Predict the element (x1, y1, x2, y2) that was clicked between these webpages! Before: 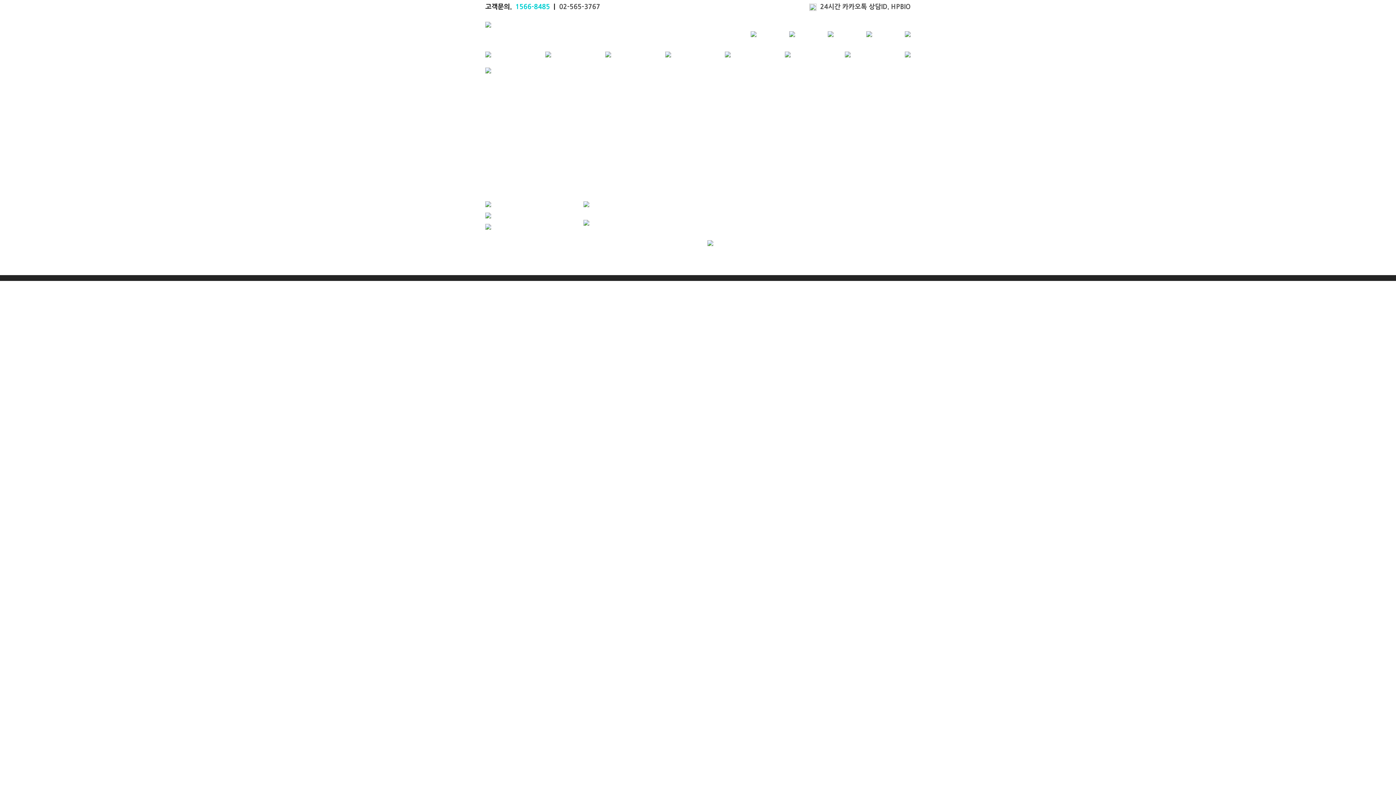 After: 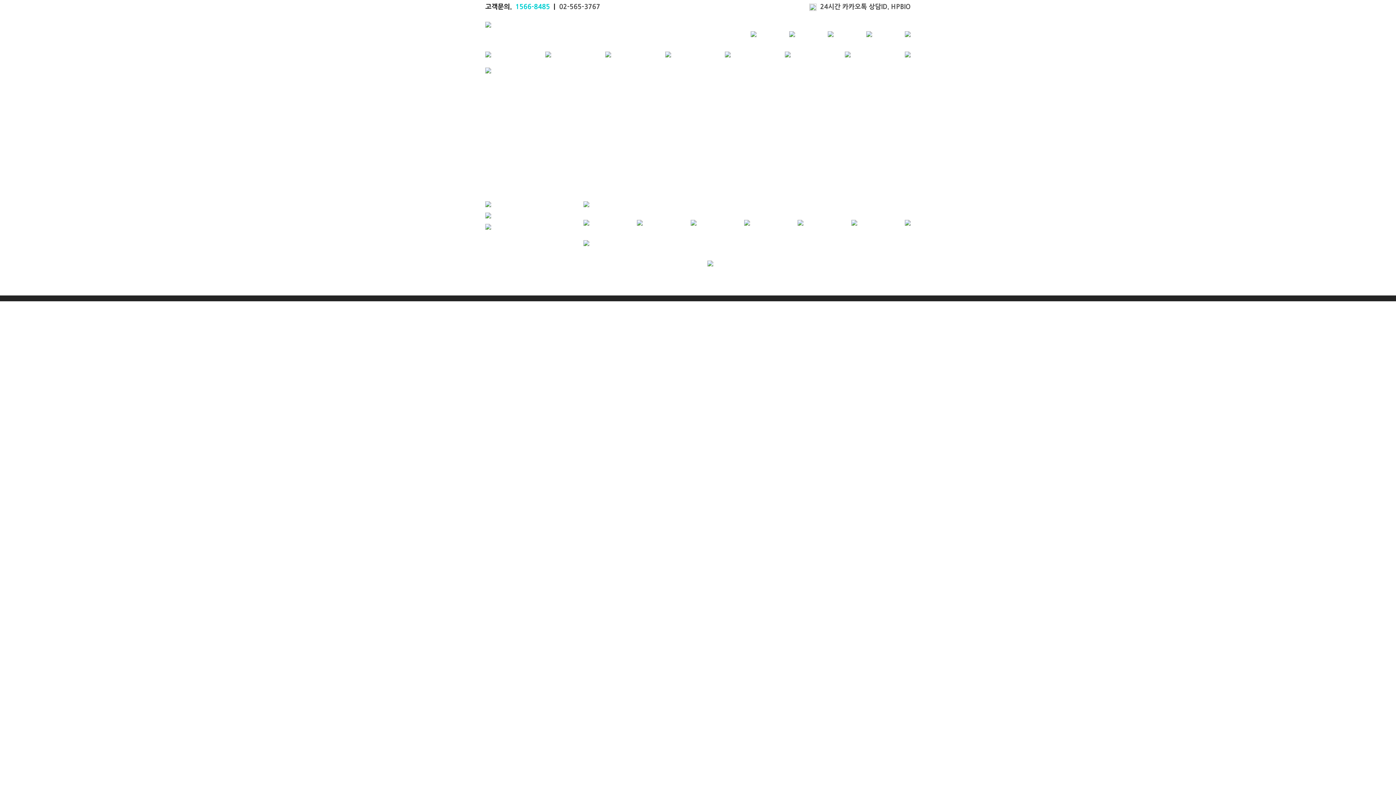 Action: bbox: (485, 224, 558, 229)